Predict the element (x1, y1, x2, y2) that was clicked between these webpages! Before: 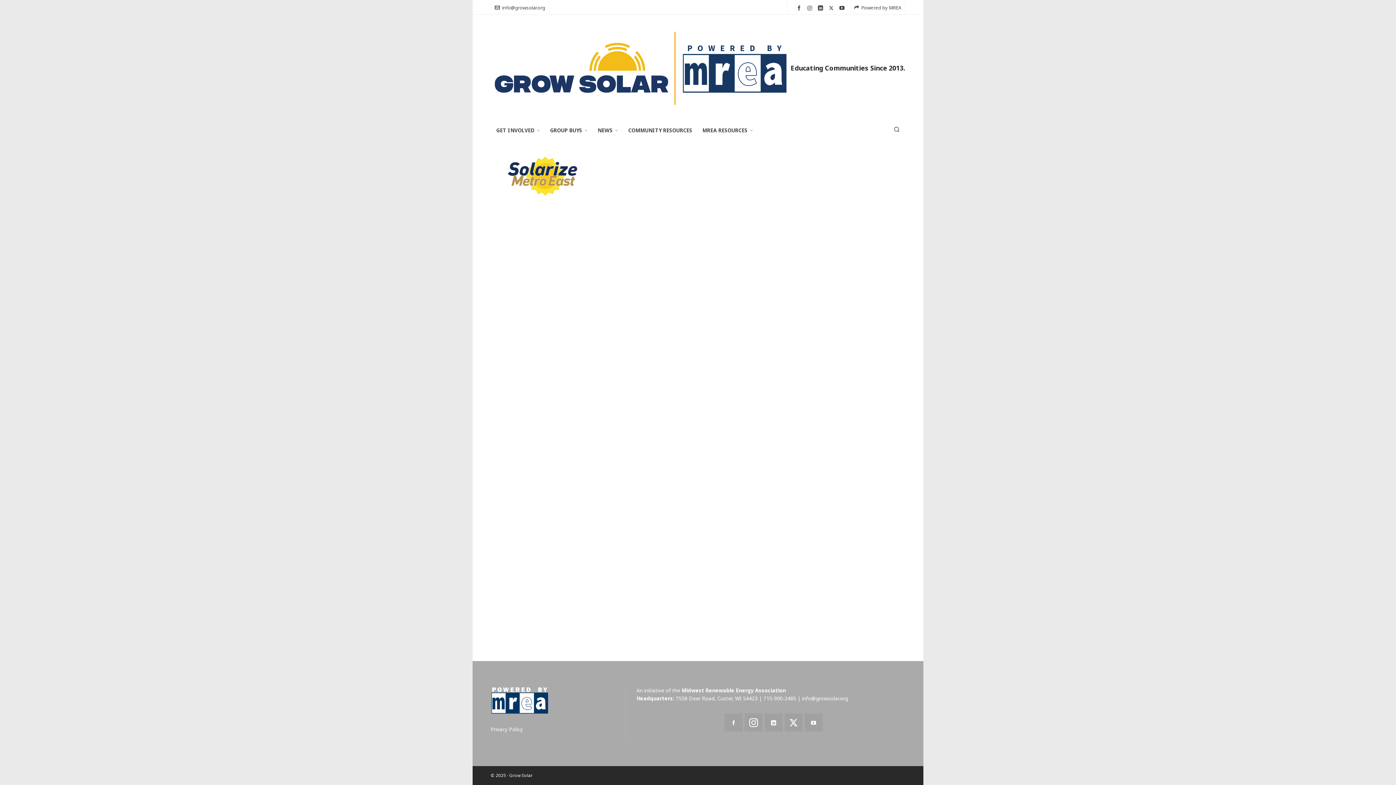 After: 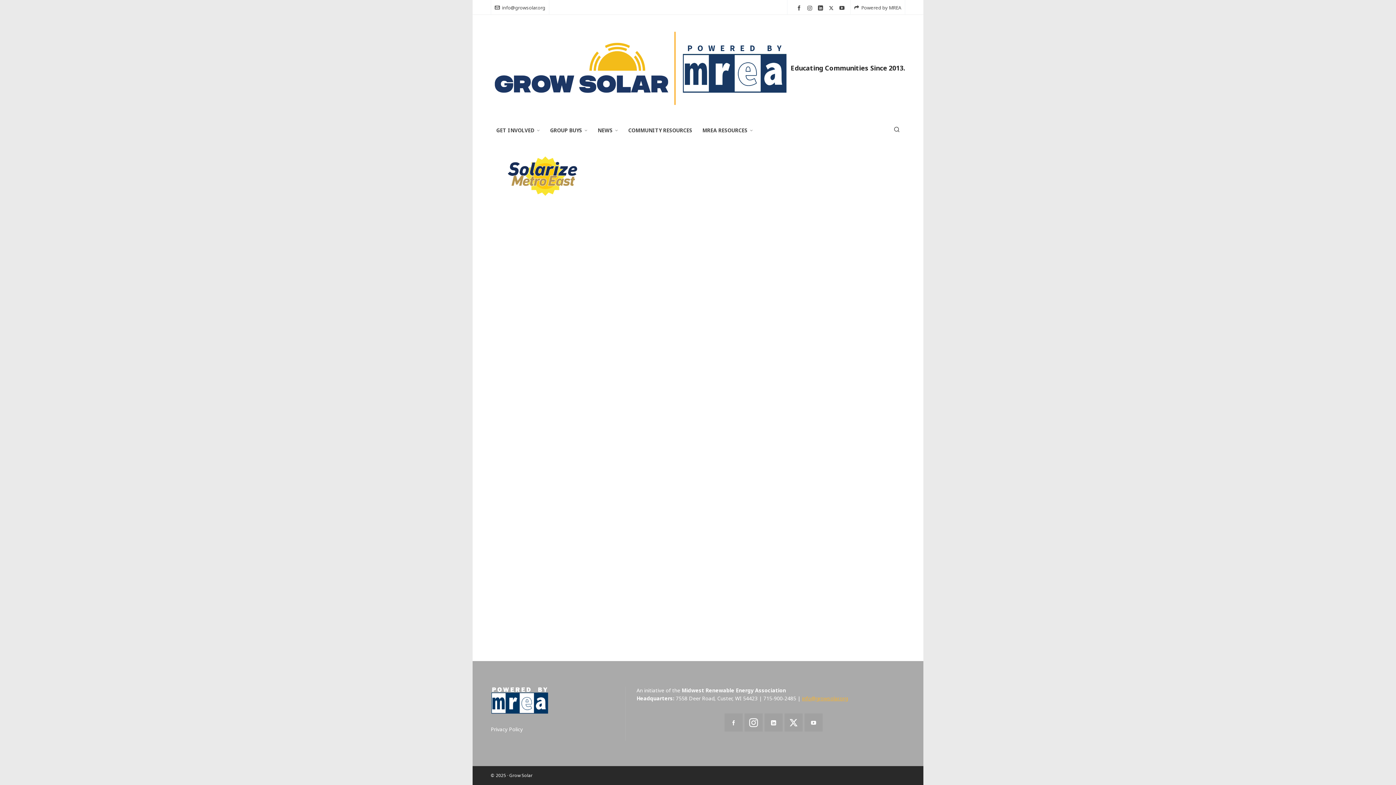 Action: label: info@growsolar.org bbox: (802, 695, 847, 702)